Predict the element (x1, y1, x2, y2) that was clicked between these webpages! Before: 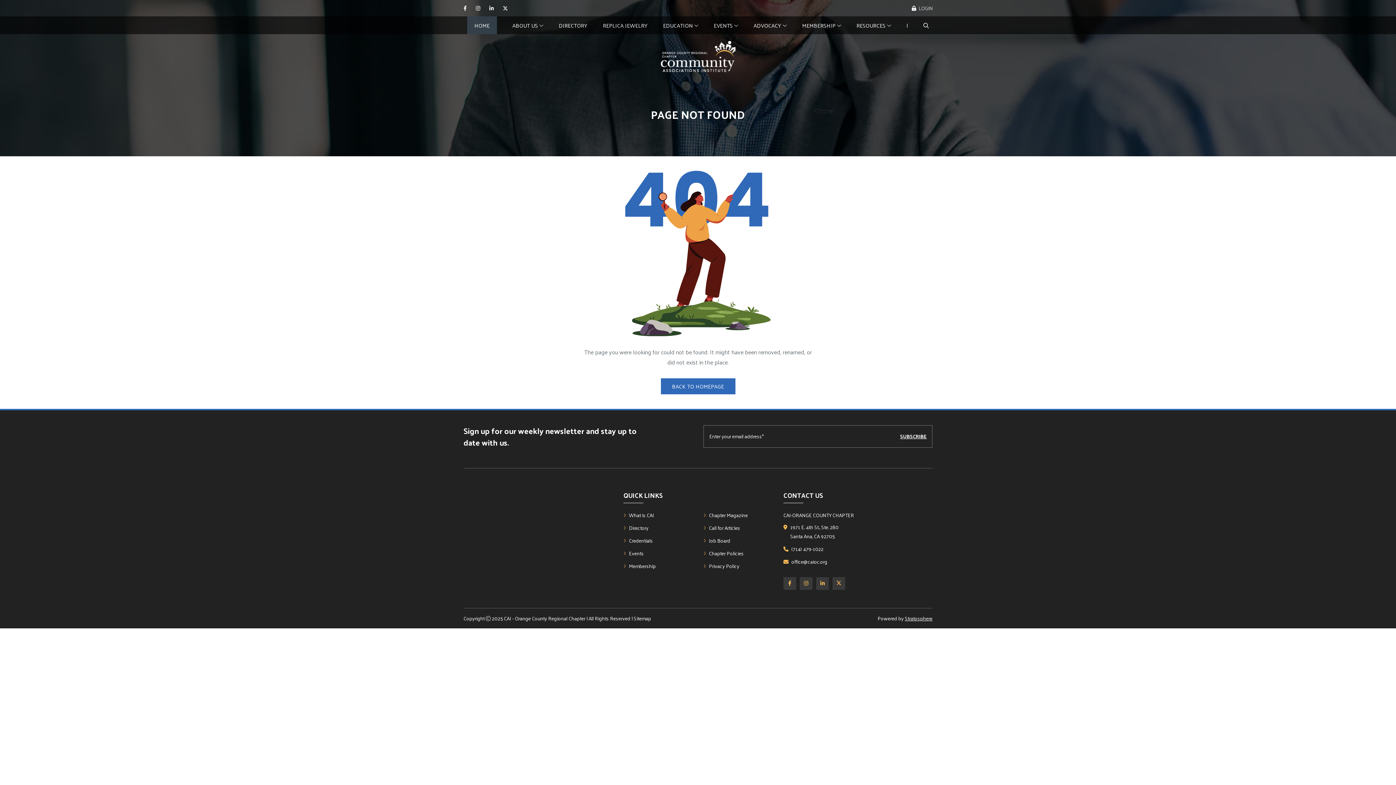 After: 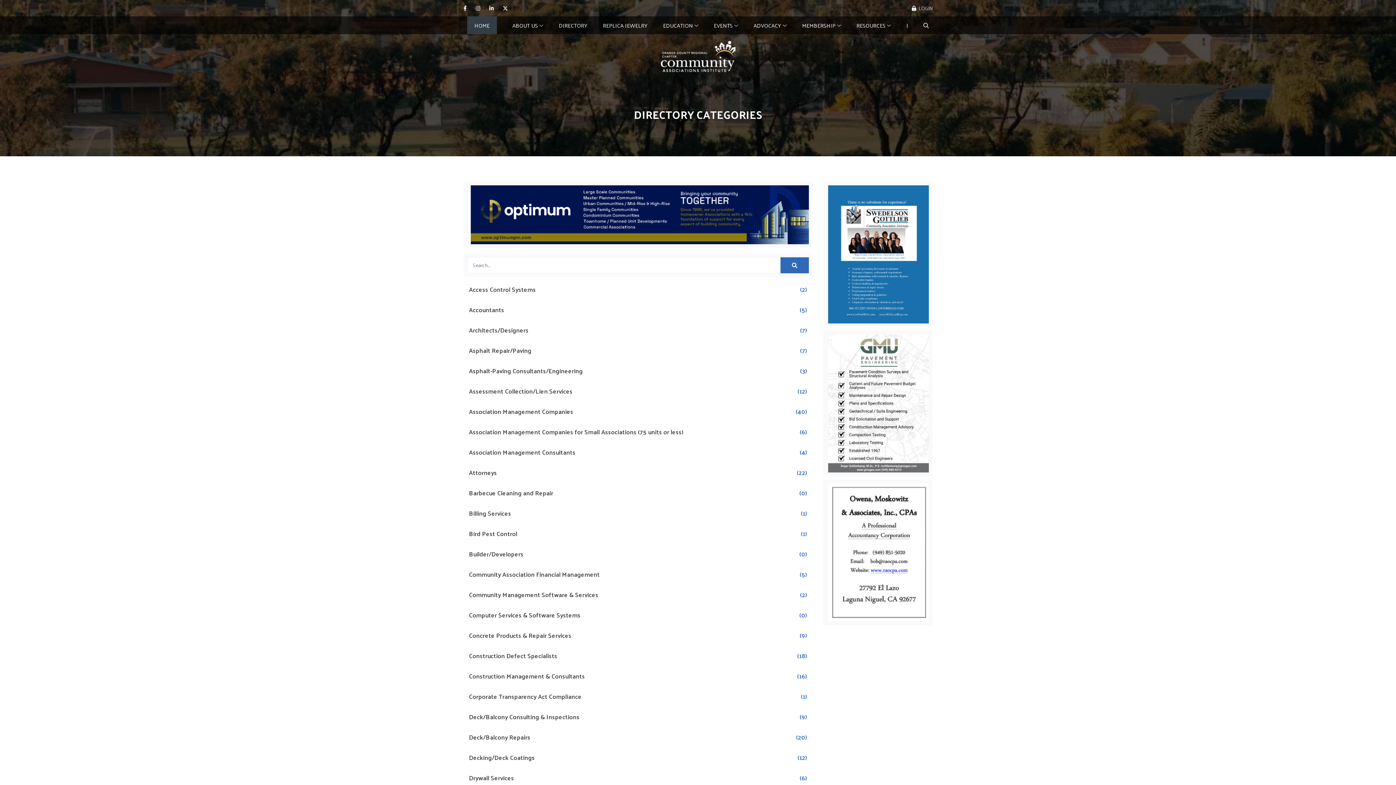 Action: label: DIRECTORY bbox: (558, 17, 587, 33)